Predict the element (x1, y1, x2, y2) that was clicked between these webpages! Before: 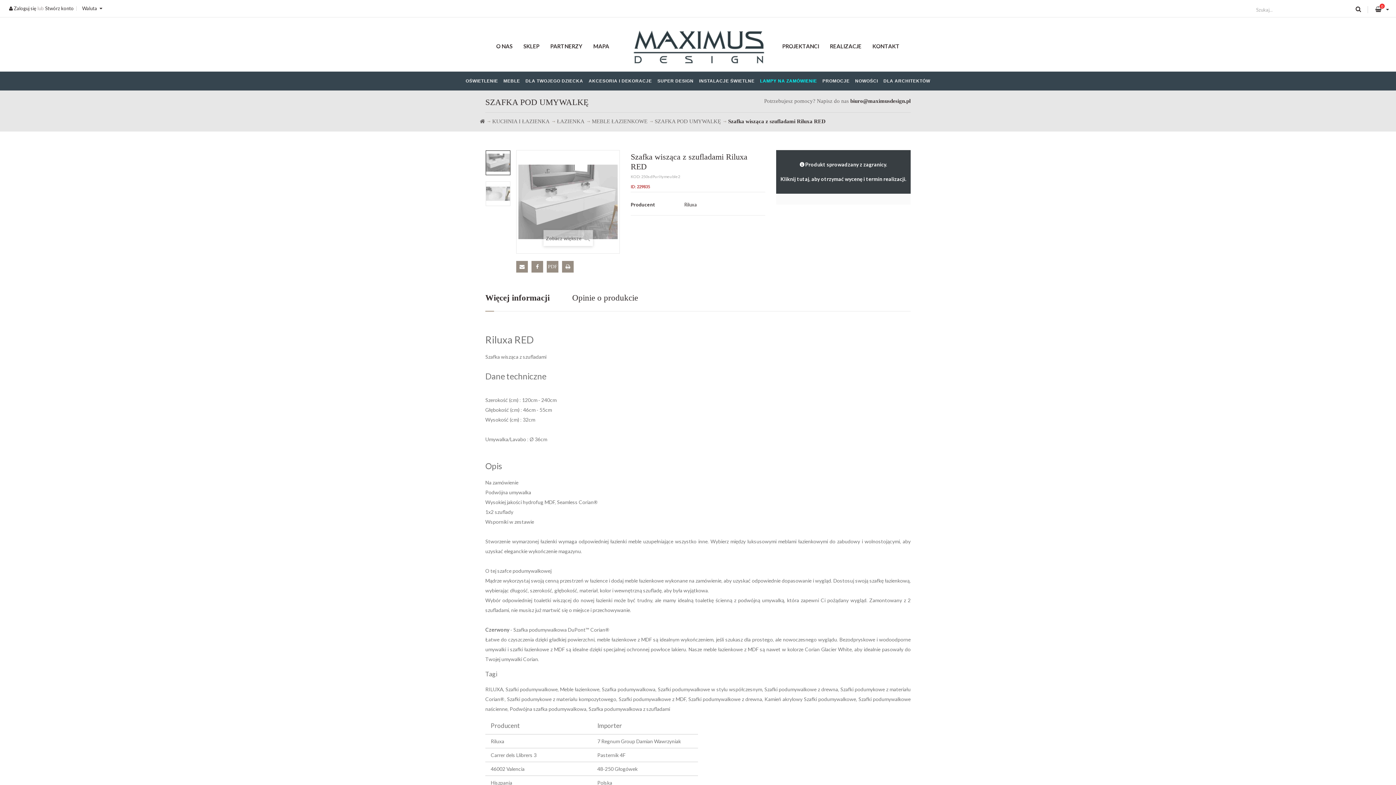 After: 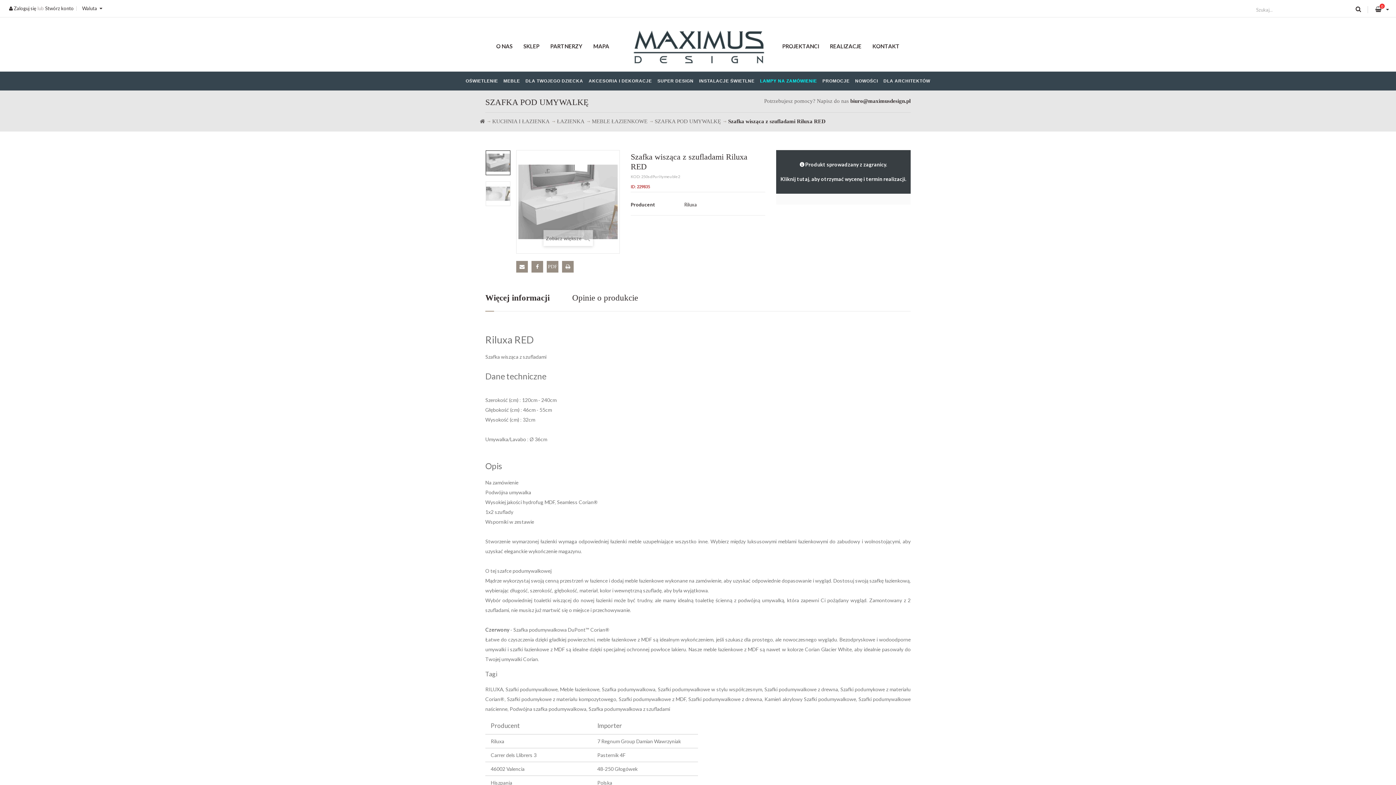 Action: label: Więcej informacji bbox: (485, 292, 549, 303)